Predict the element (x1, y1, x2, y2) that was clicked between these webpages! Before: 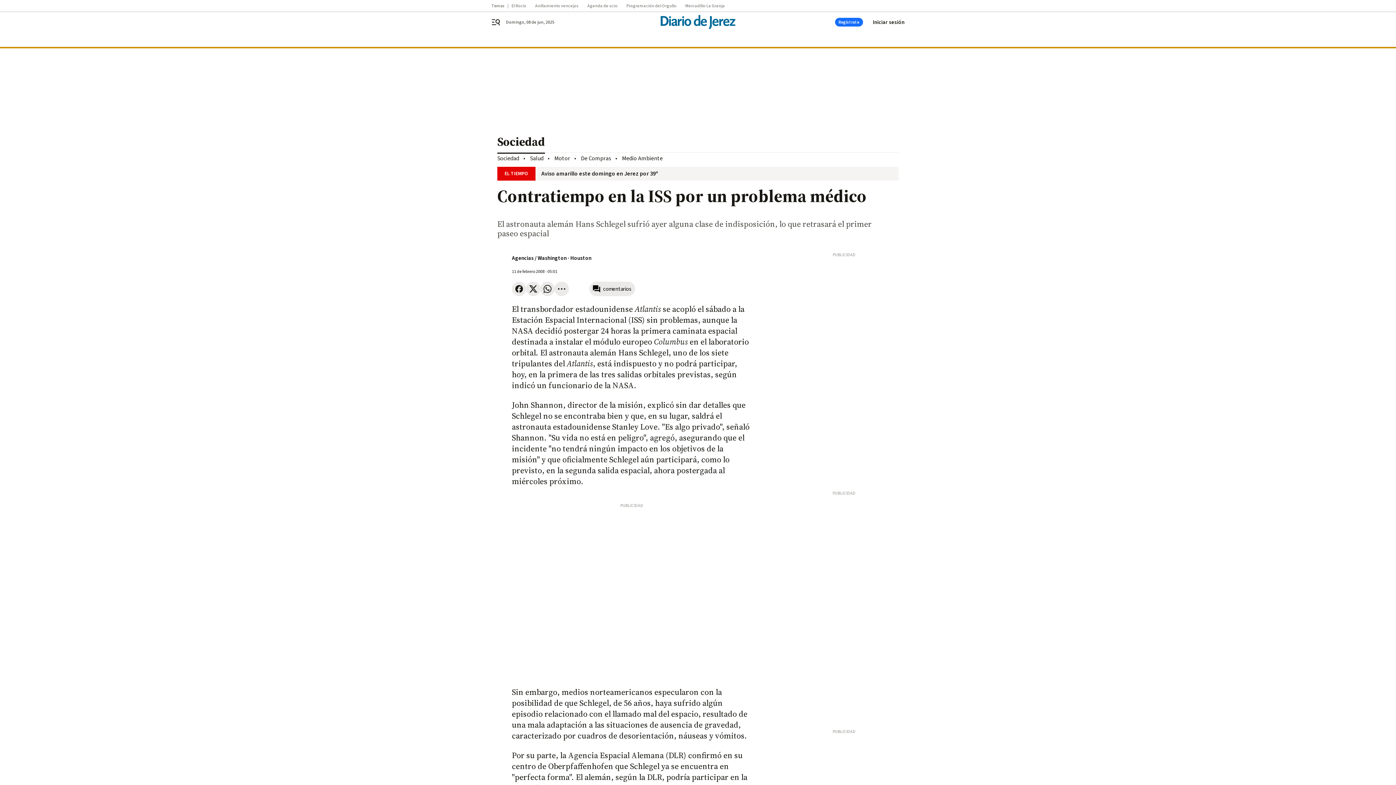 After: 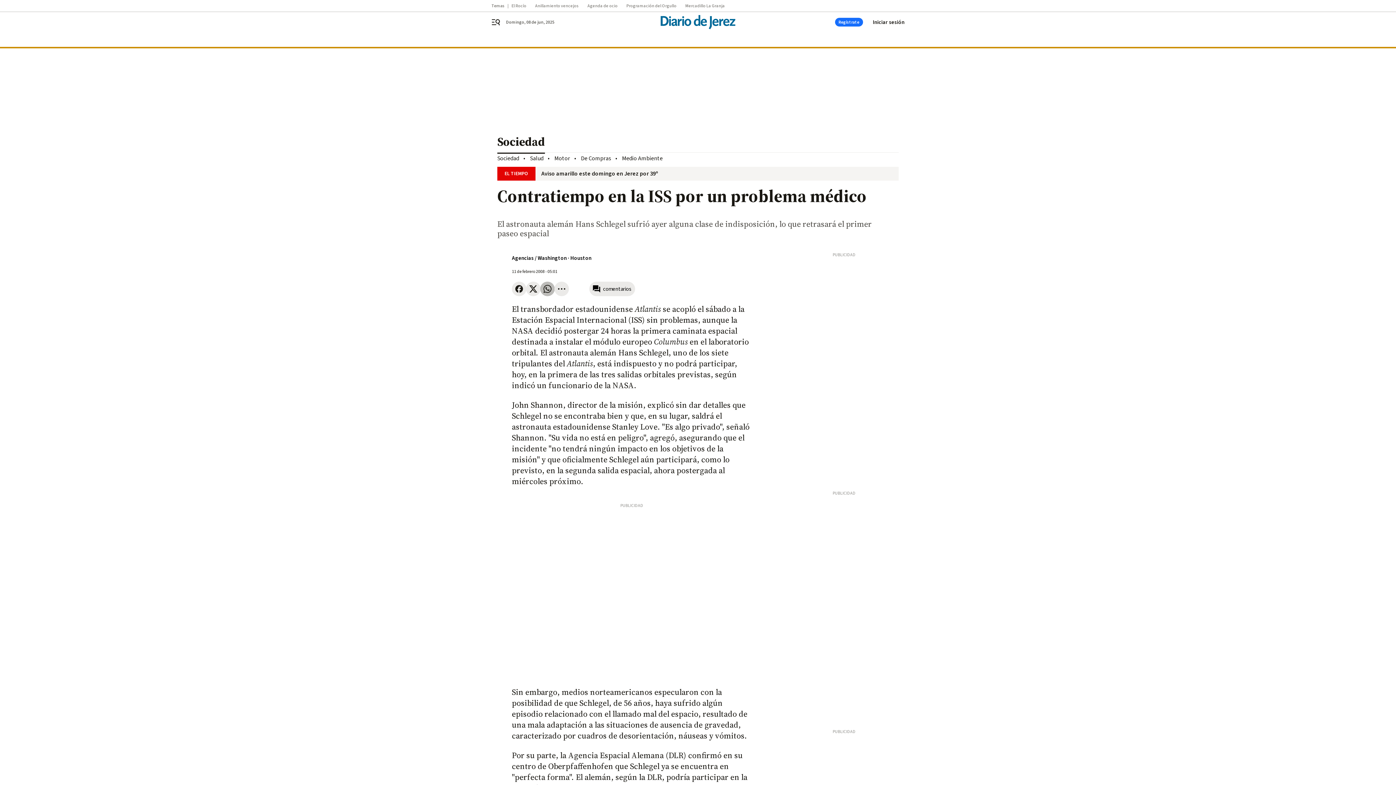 Action: bbox: (540, 281, 554, 296)